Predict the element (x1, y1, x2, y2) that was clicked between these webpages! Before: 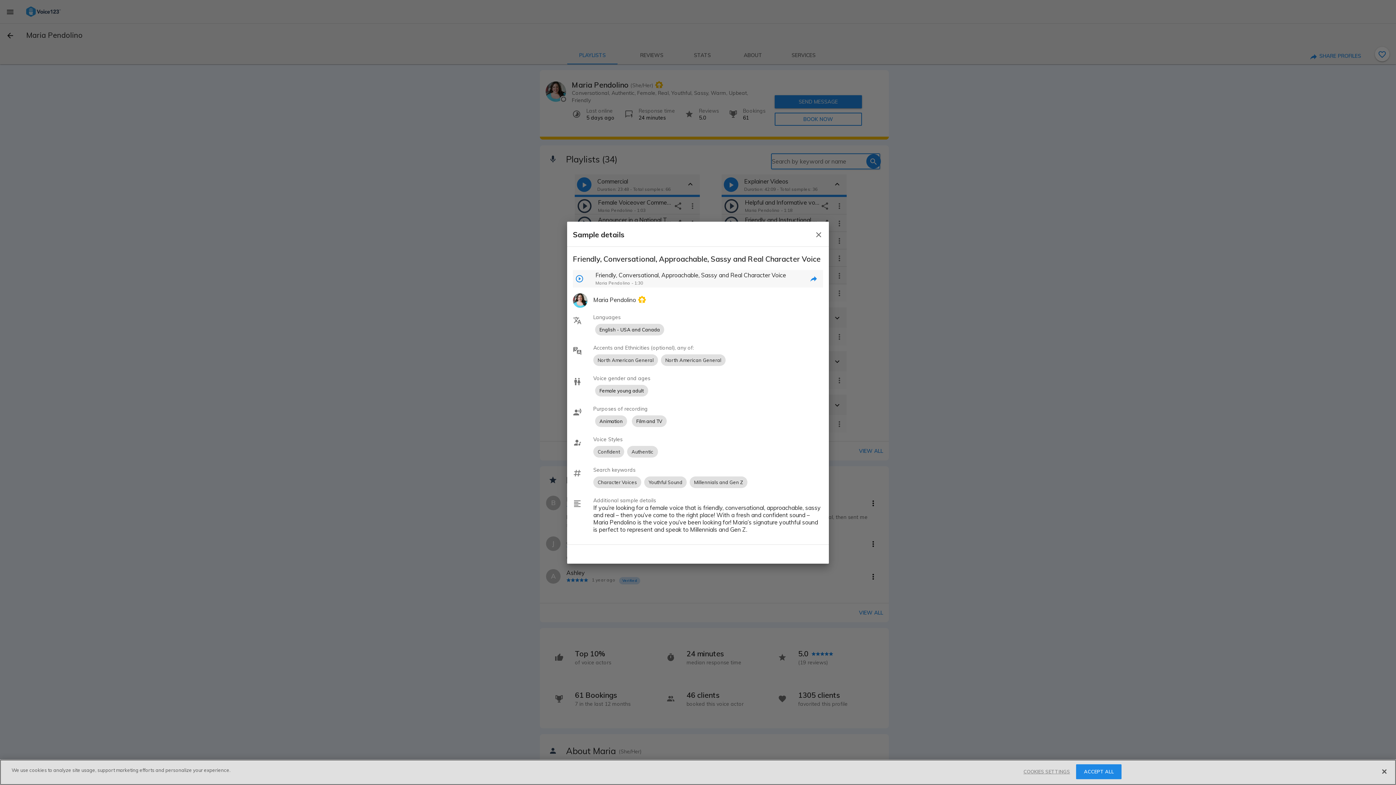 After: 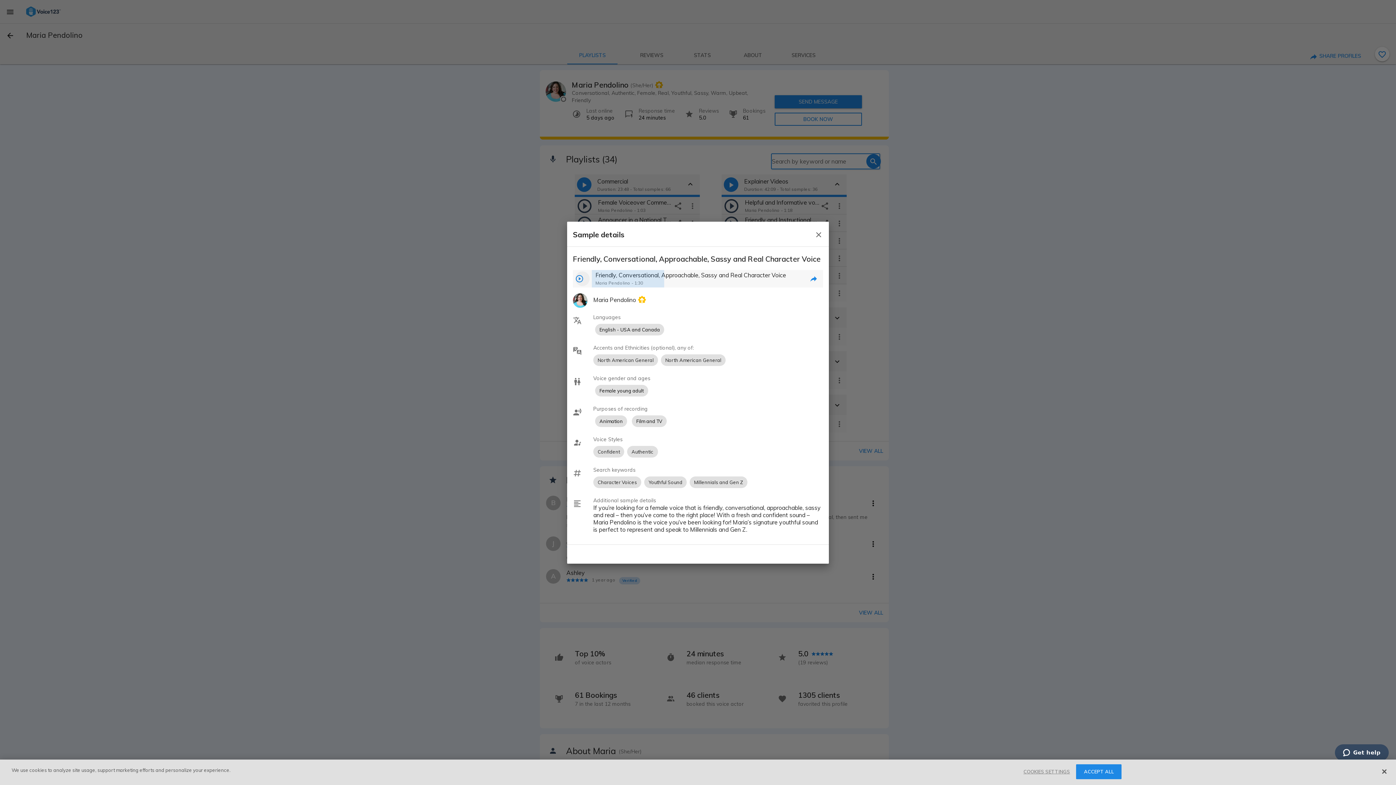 Action: bbox: (575, 271, 589, 286)